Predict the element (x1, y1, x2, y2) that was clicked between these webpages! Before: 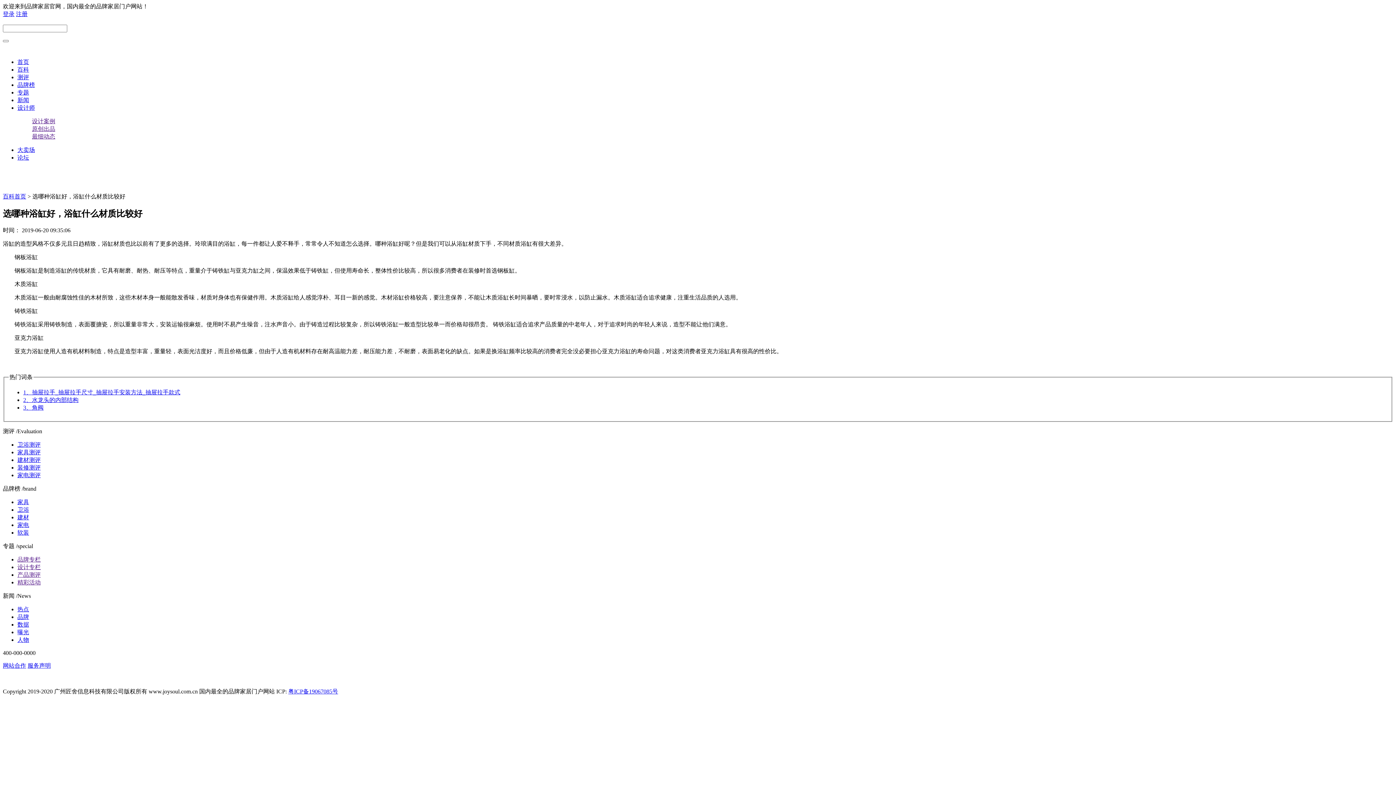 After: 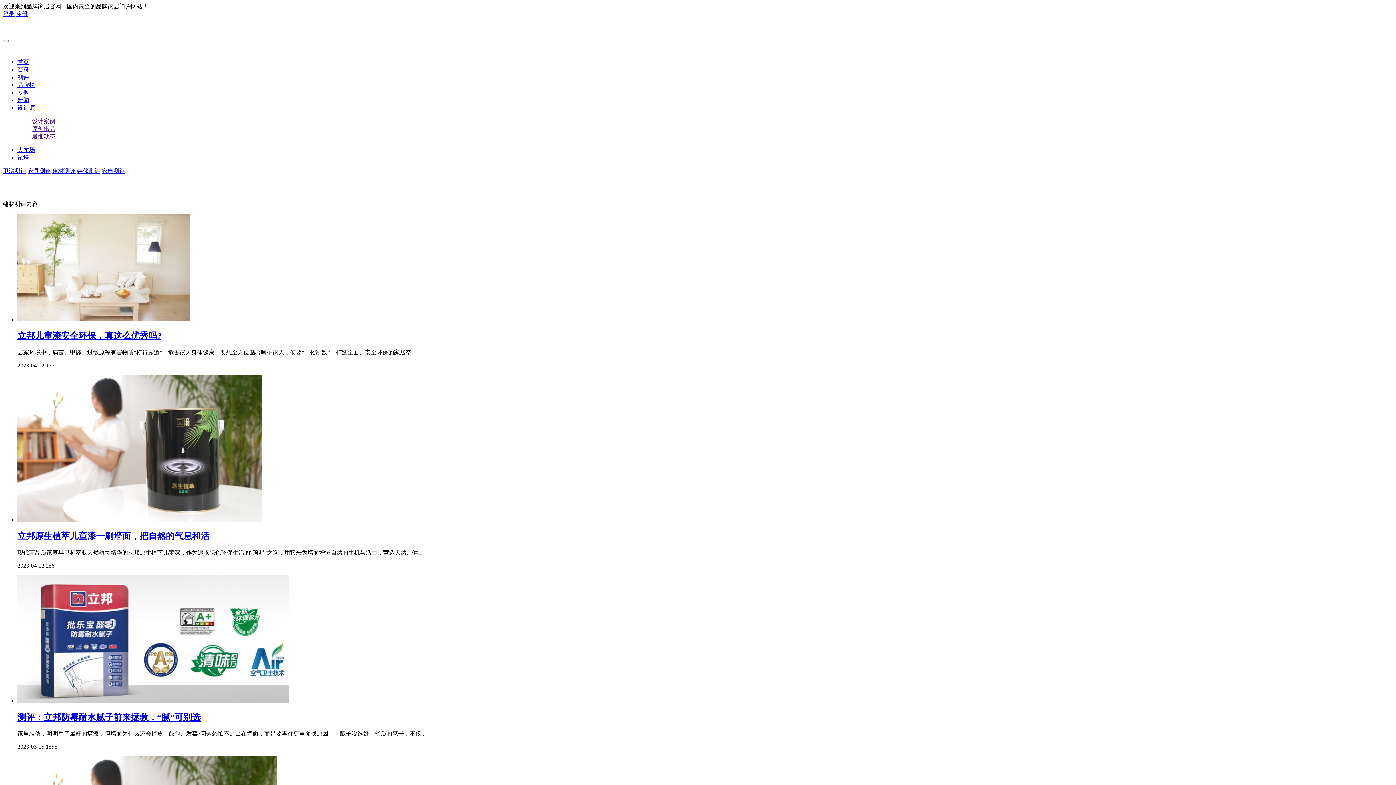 Action: bbox: (17, 457, 40, 463) label: 建材测评